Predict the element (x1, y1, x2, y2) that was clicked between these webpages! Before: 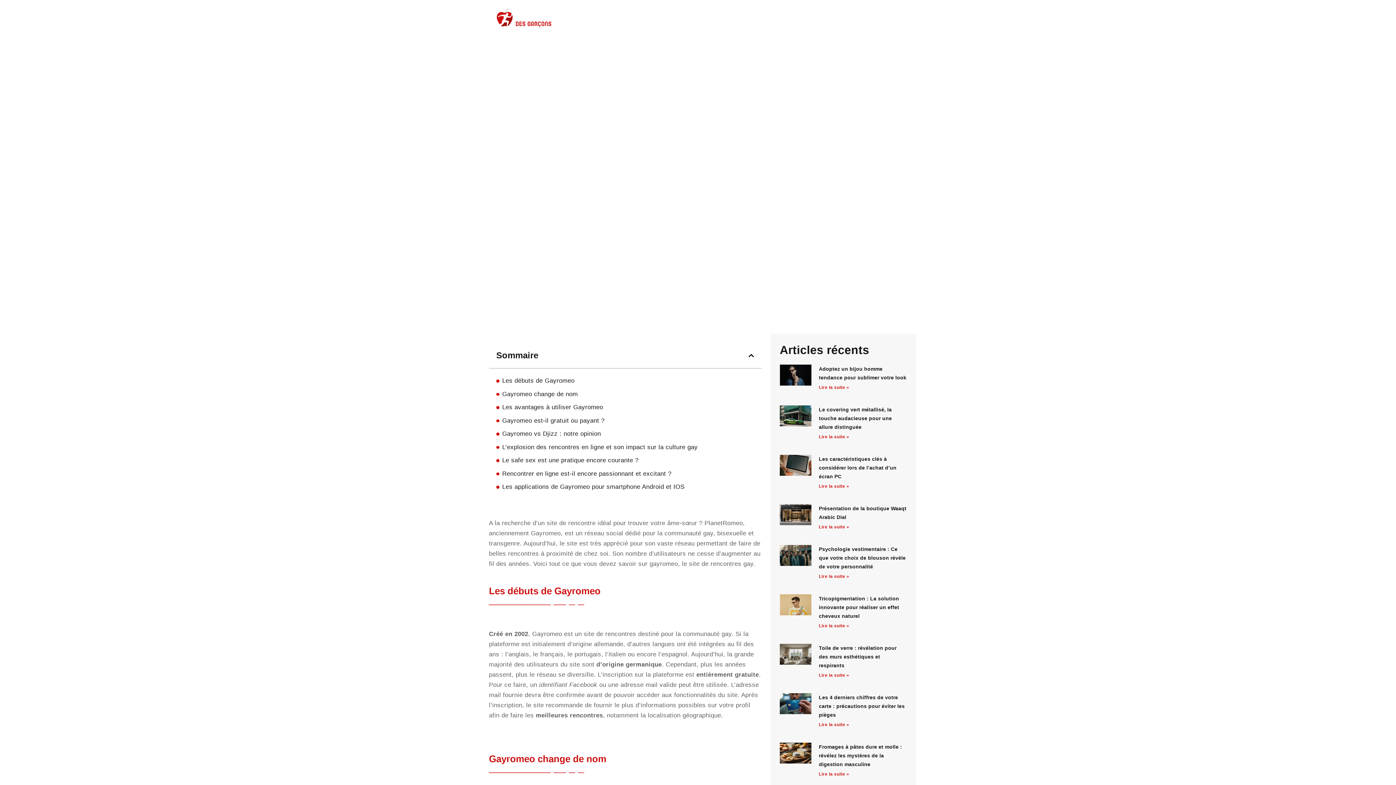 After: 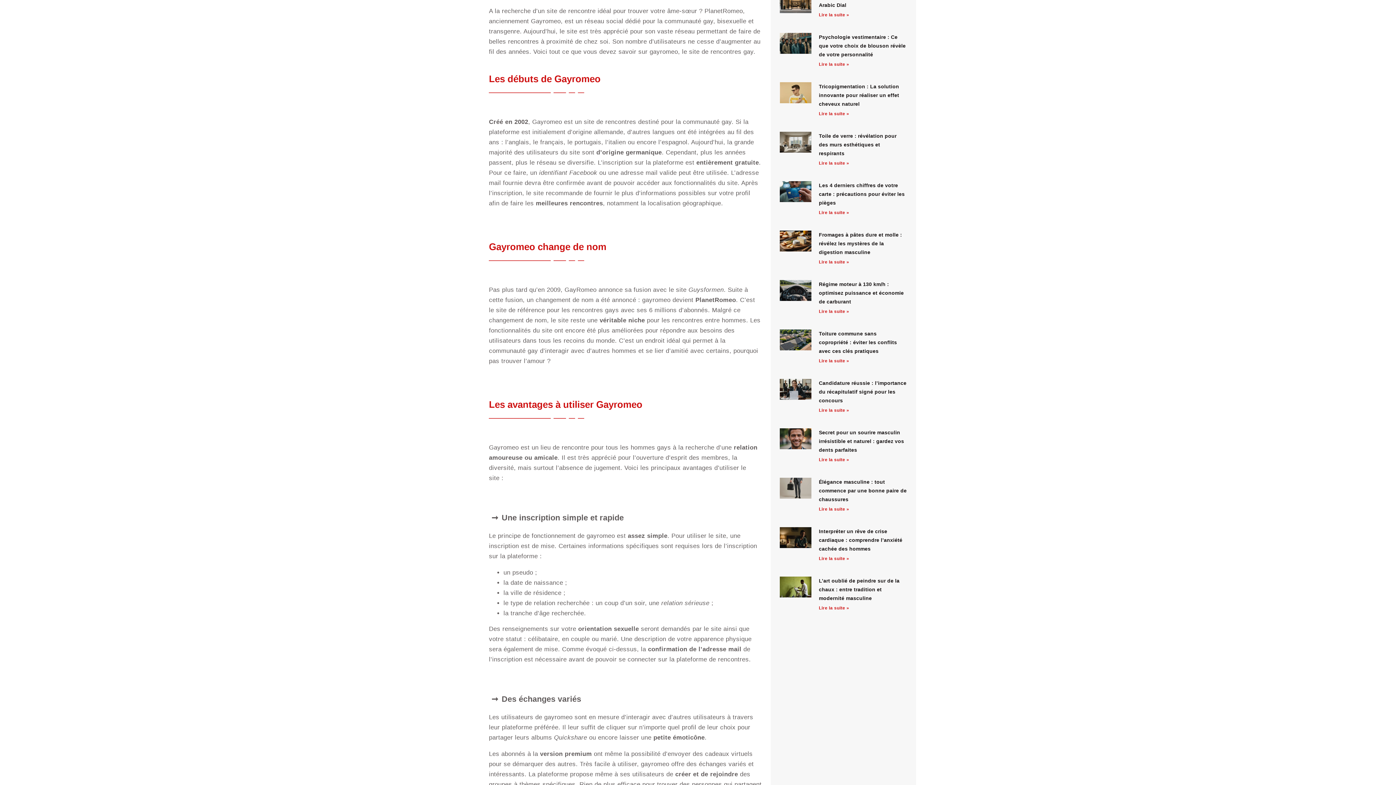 Action: bbox: (502, 389, 578, 399) label: Gayromeo change de nom